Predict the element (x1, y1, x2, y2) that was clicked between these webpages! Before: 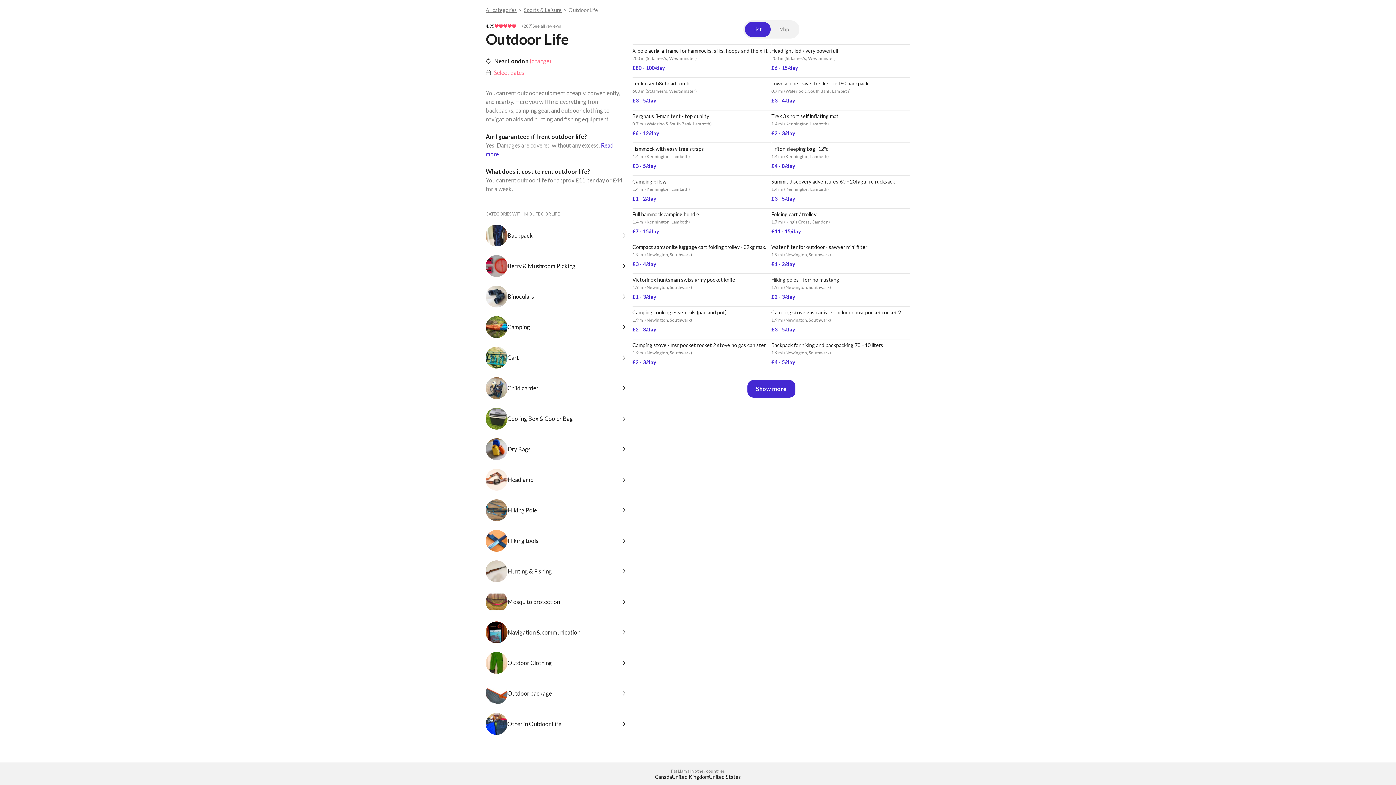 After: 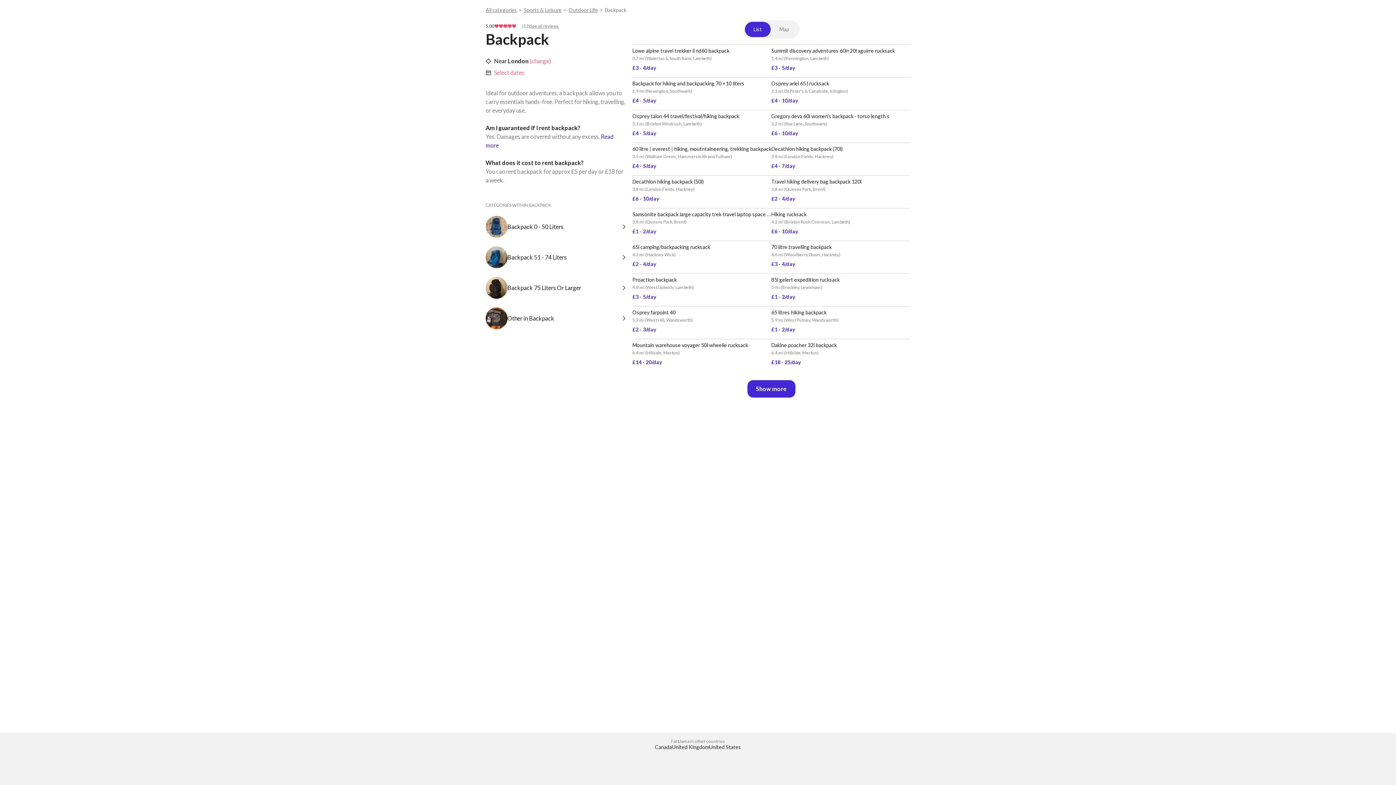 Action: label: Backpack bbox: (485, 220, 626, 250)